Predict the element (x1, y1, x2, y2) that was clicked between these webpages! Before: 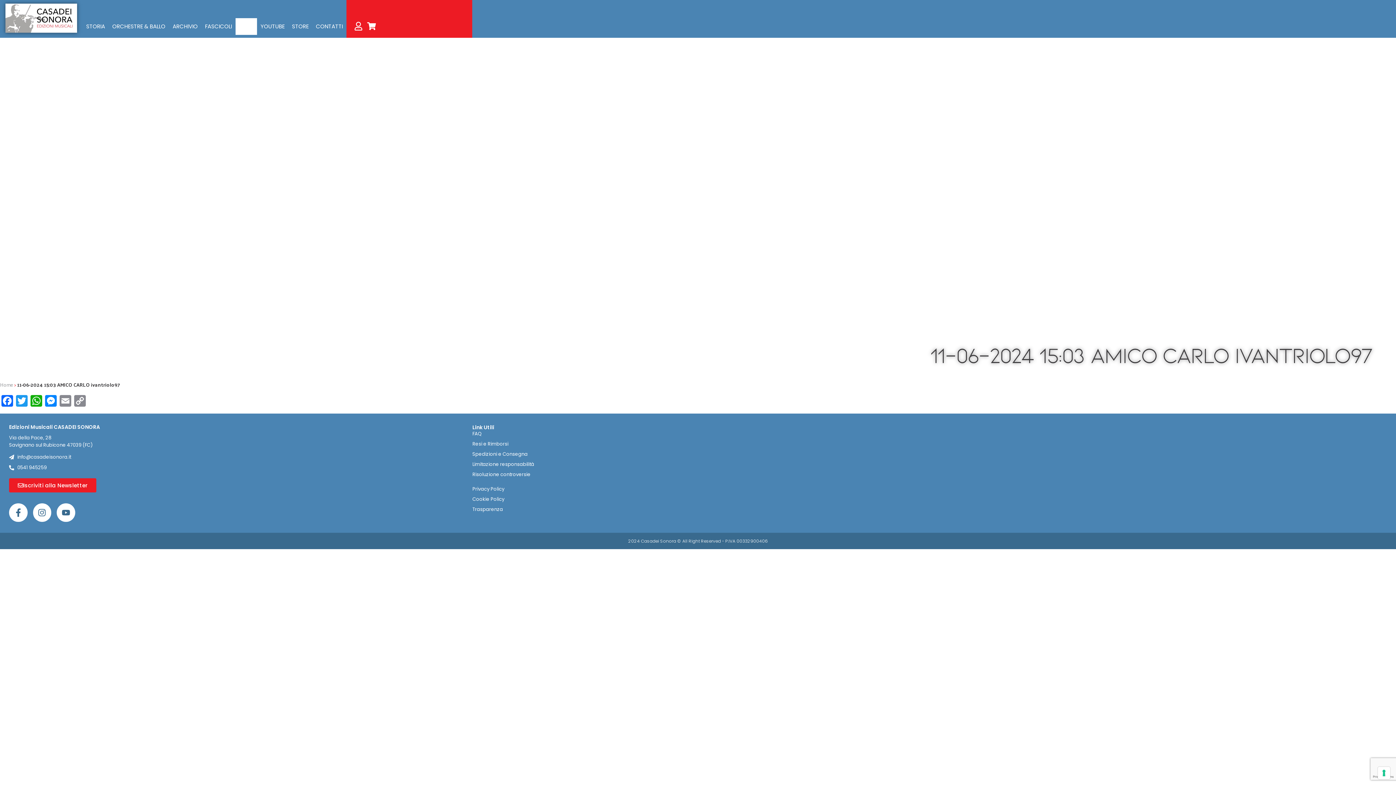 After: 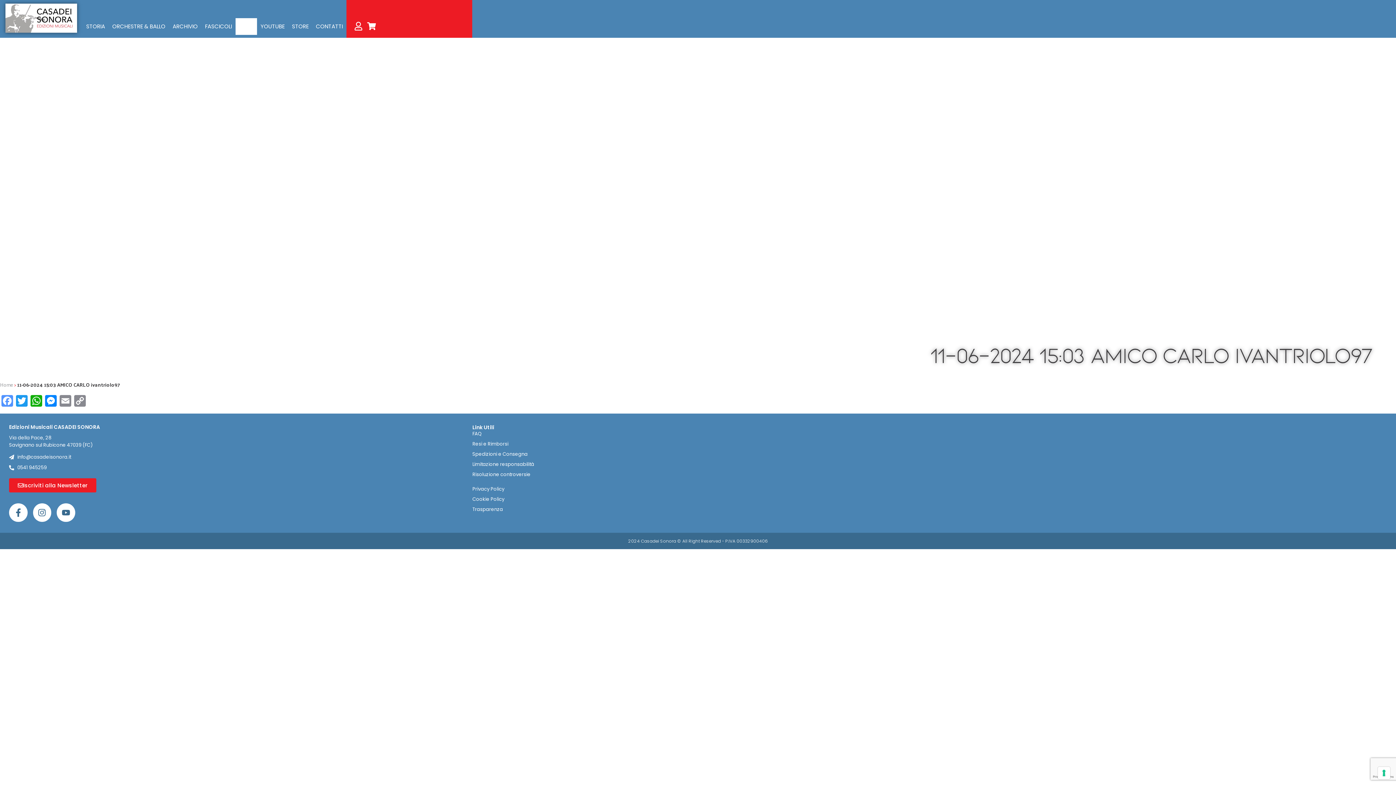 Action: label: Facebook bbox: (0, 395, 14, 408)